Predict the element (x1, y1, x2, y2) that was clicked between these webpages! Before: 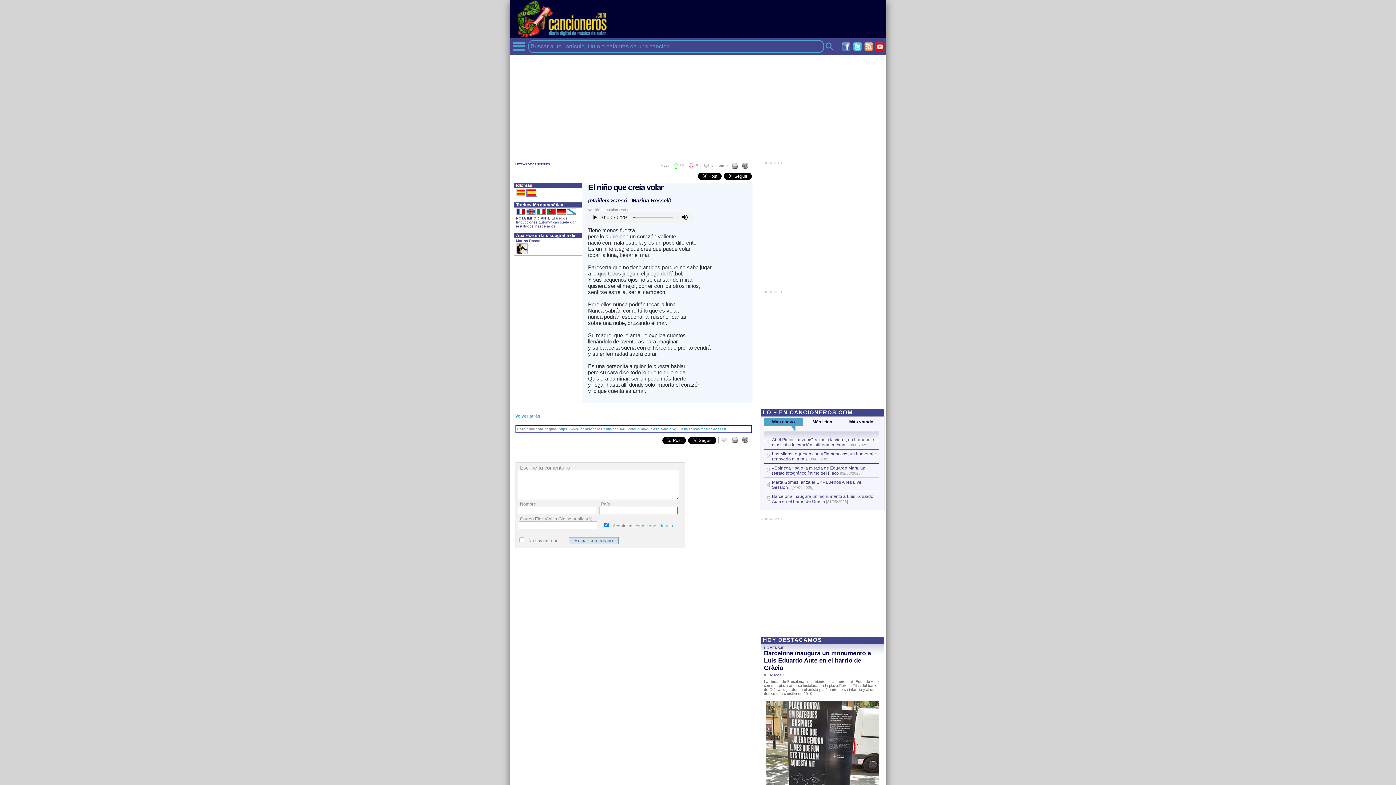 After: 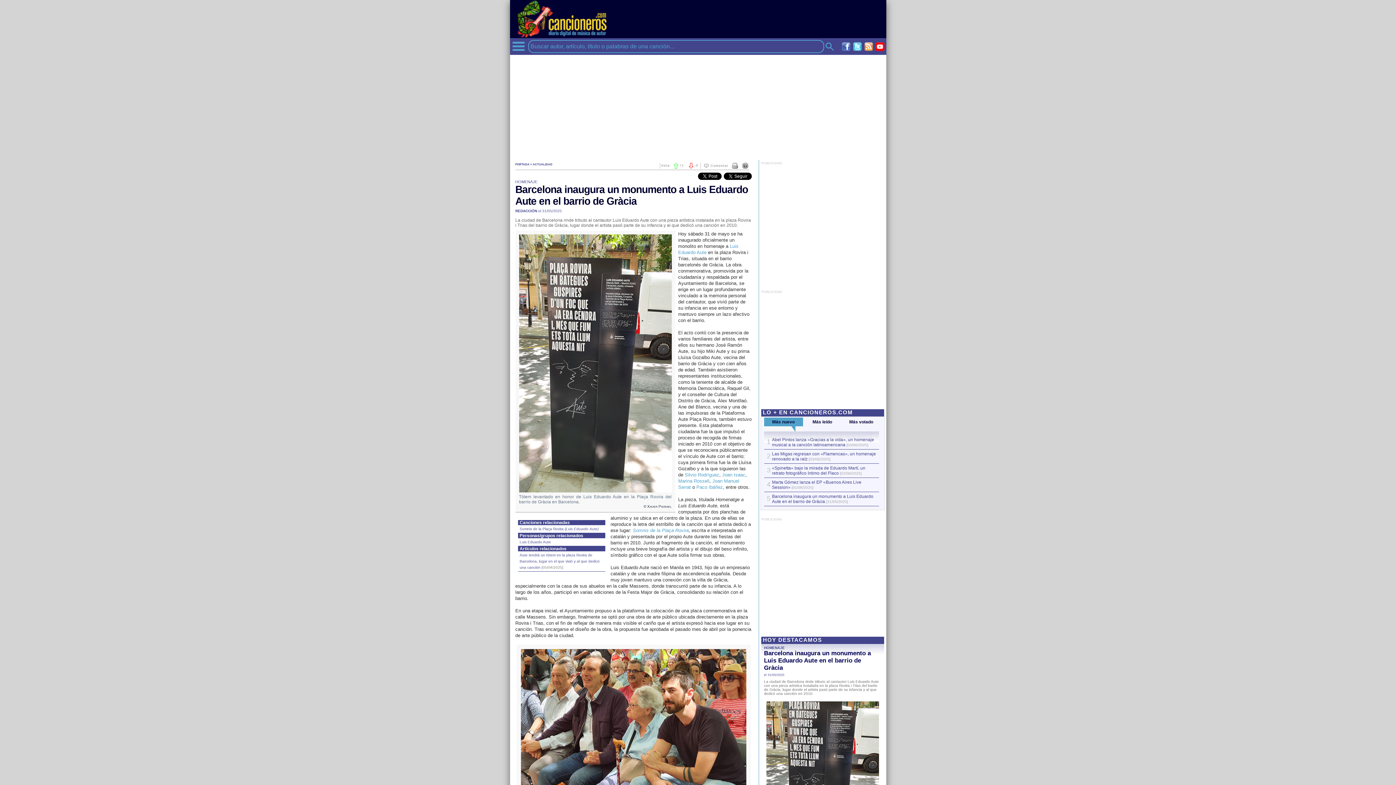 Action: label: Barcelona inaugura un monumento a Luis Eduardo Aute en el barrio de Gràcia bbox: (764, 650, 871, 671)